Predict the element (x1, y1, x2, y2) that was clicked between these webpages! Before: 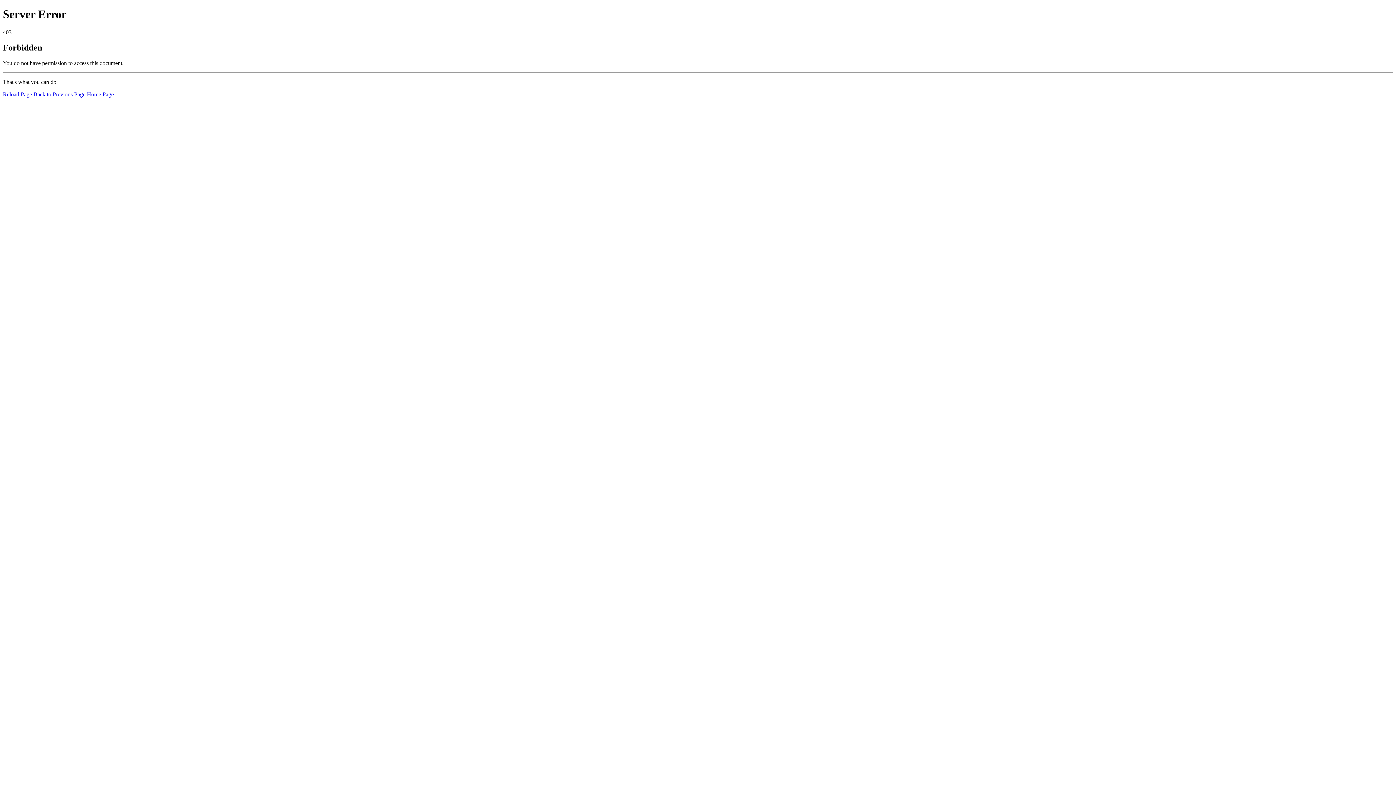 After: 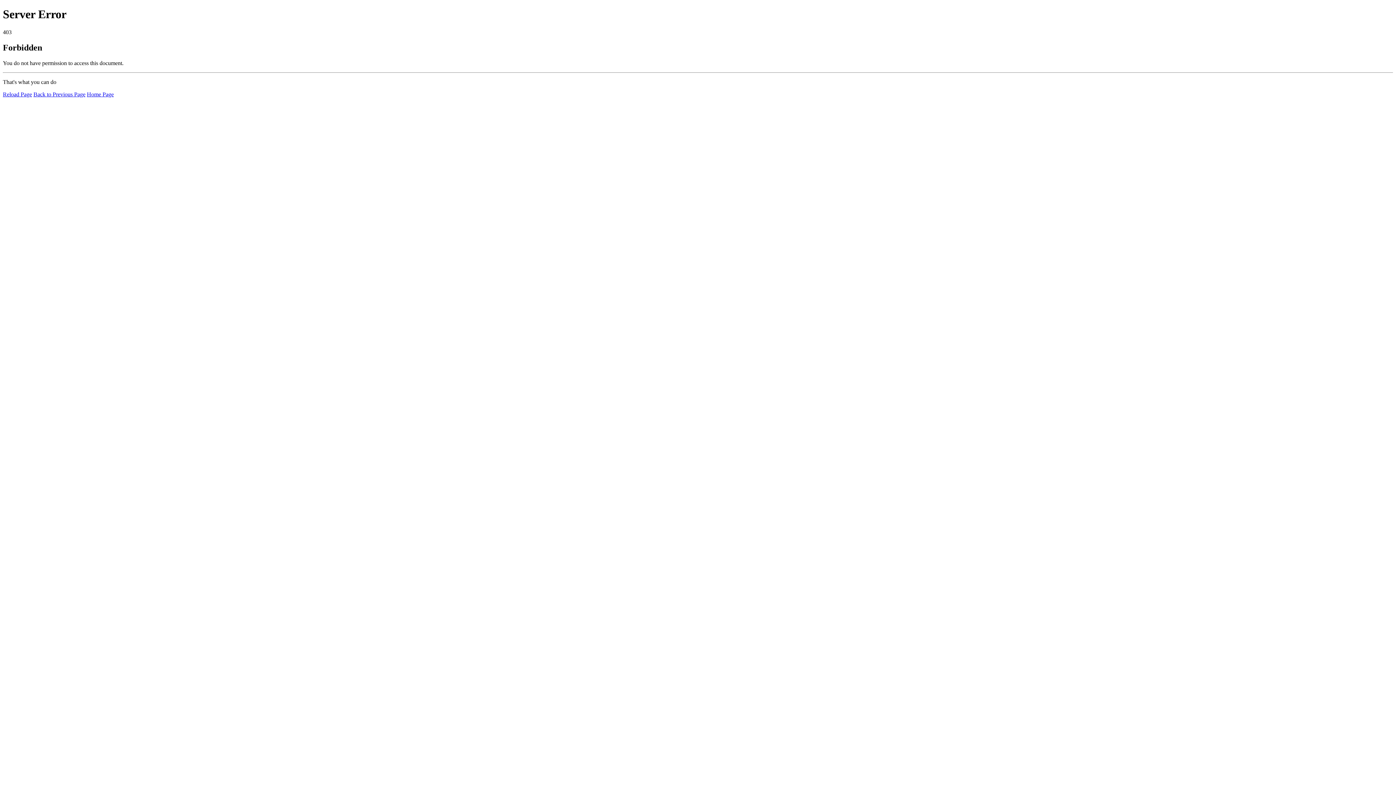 Action: bbox: (86, 91, 113, 97) label: Home Page